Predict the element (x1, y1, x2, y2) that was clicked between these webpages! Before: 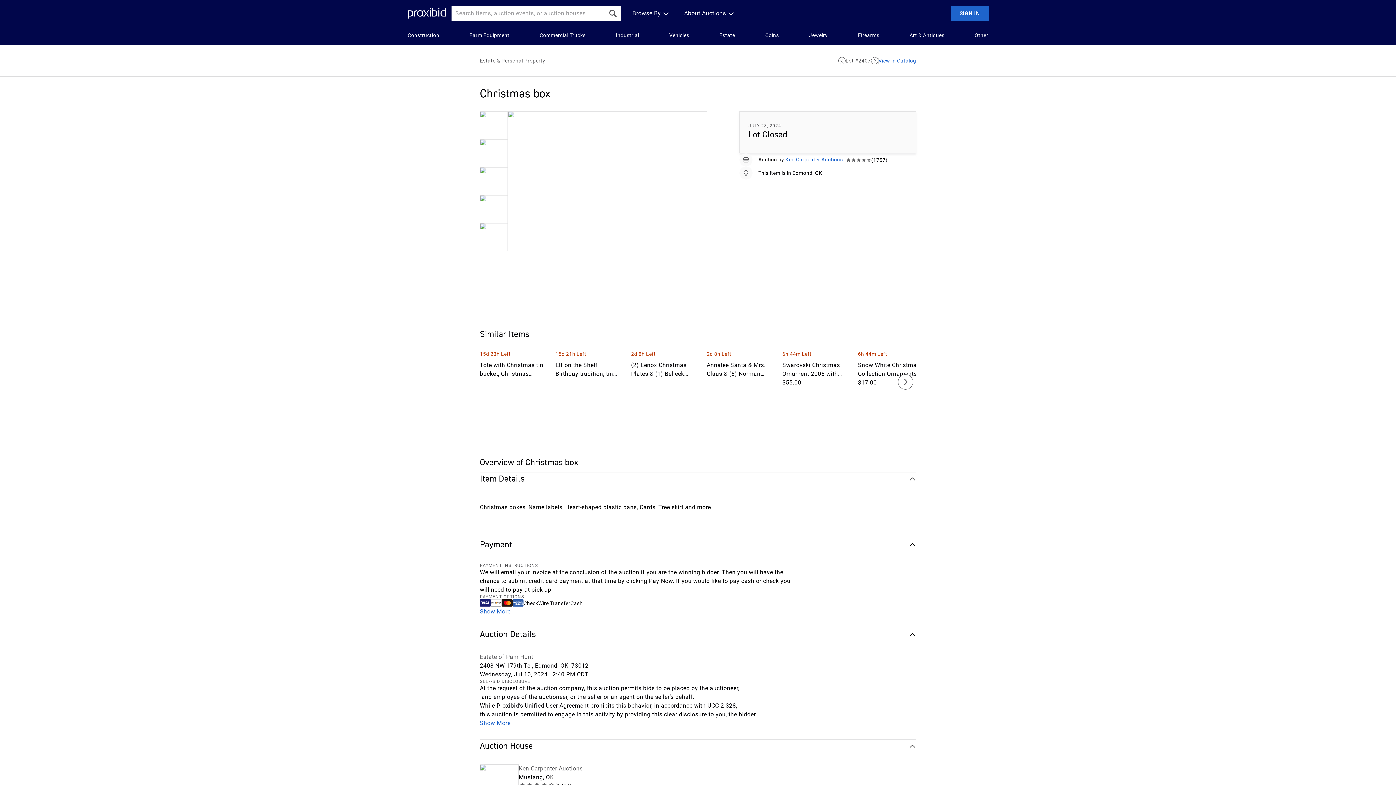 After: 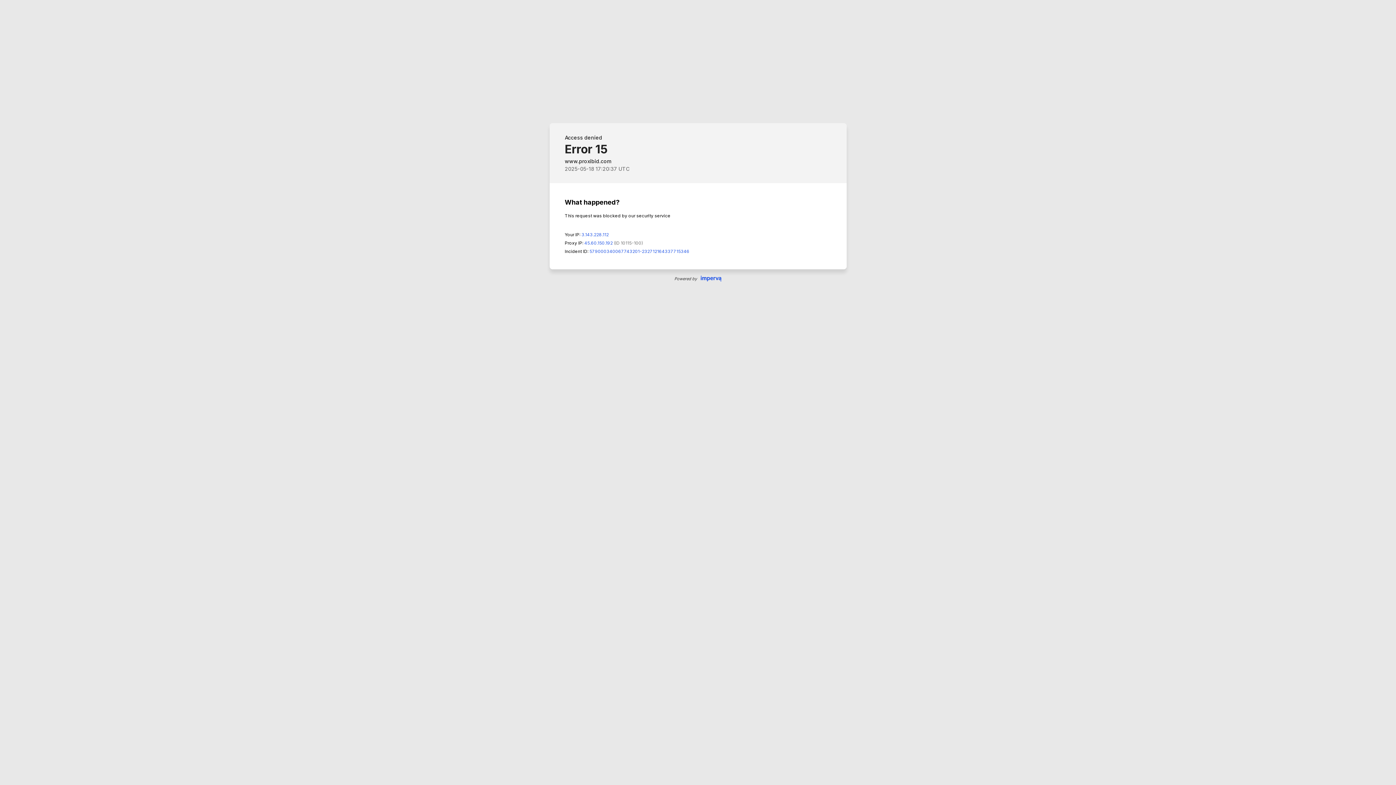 Action: label: (2) Lenox Christmas Plates & (1) Belleek 1997 bbox: (631, 361, 696, 378)